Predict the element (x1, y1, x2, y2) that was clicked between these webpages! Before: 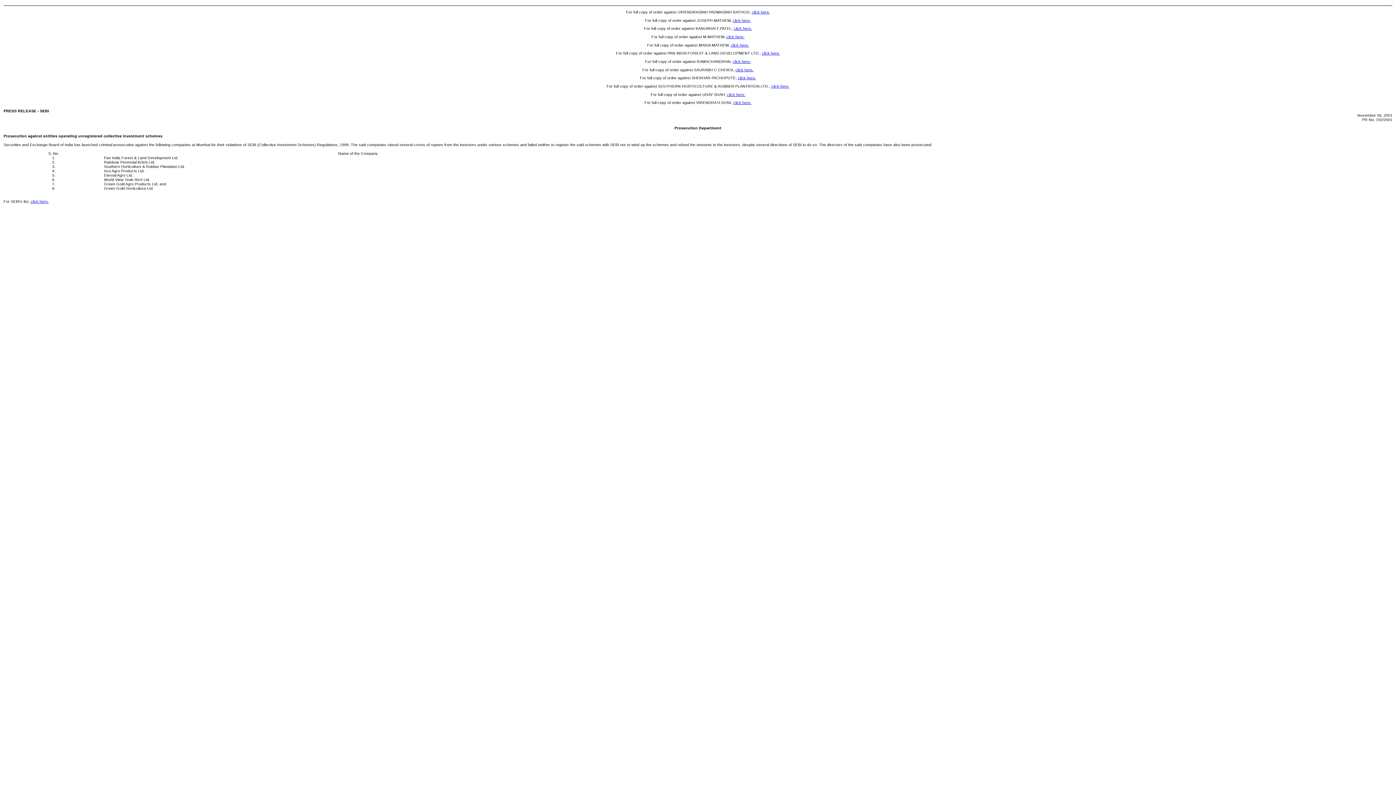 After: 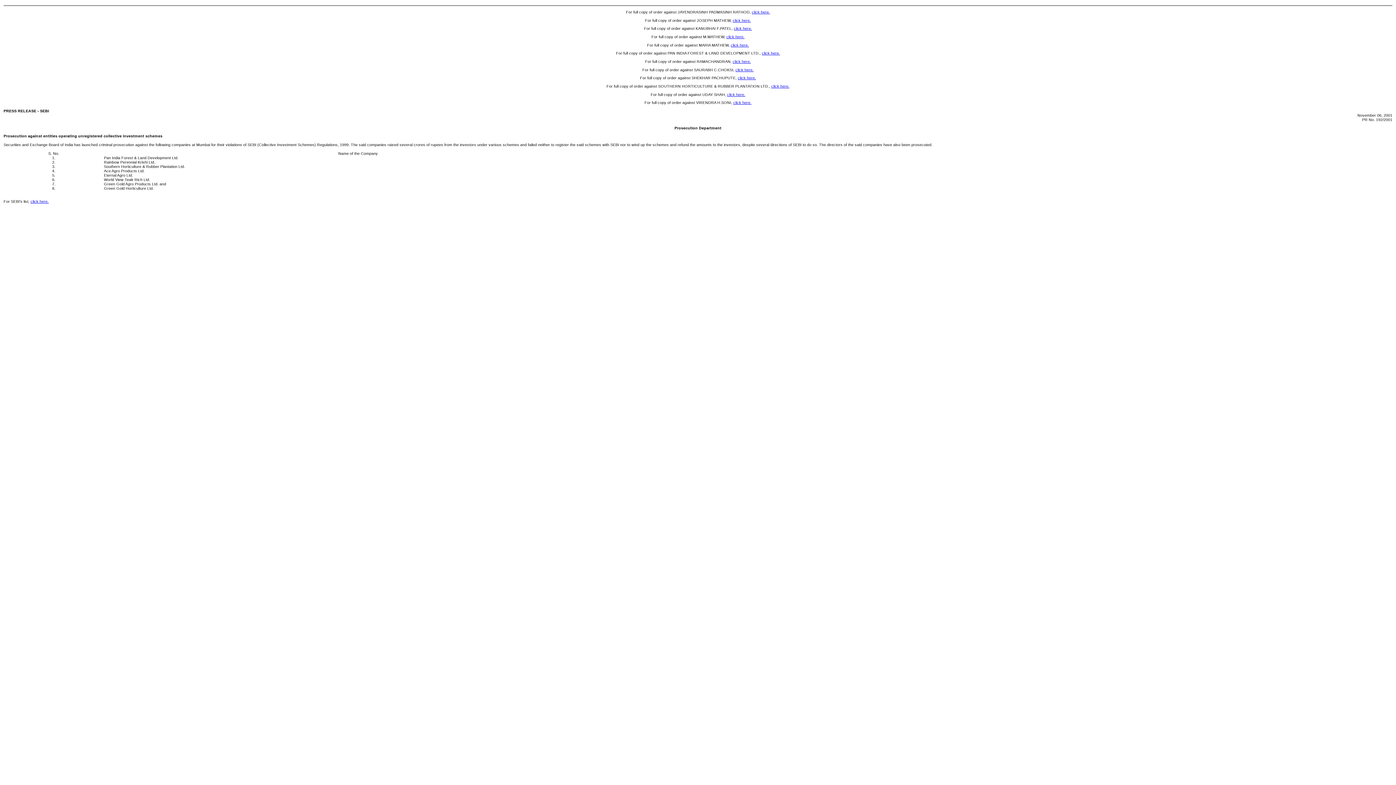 Action: label: click here. bbox: (732, 59, 751, 63)